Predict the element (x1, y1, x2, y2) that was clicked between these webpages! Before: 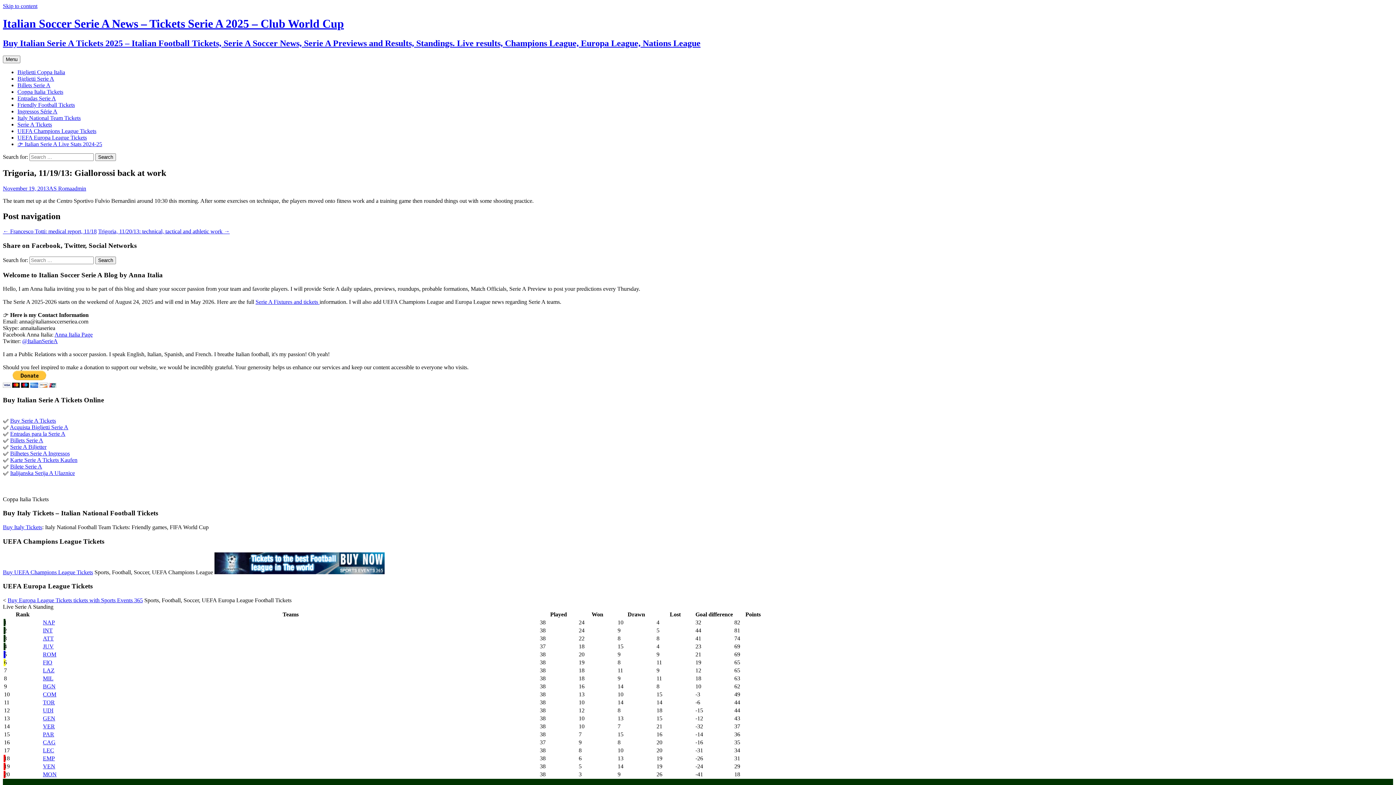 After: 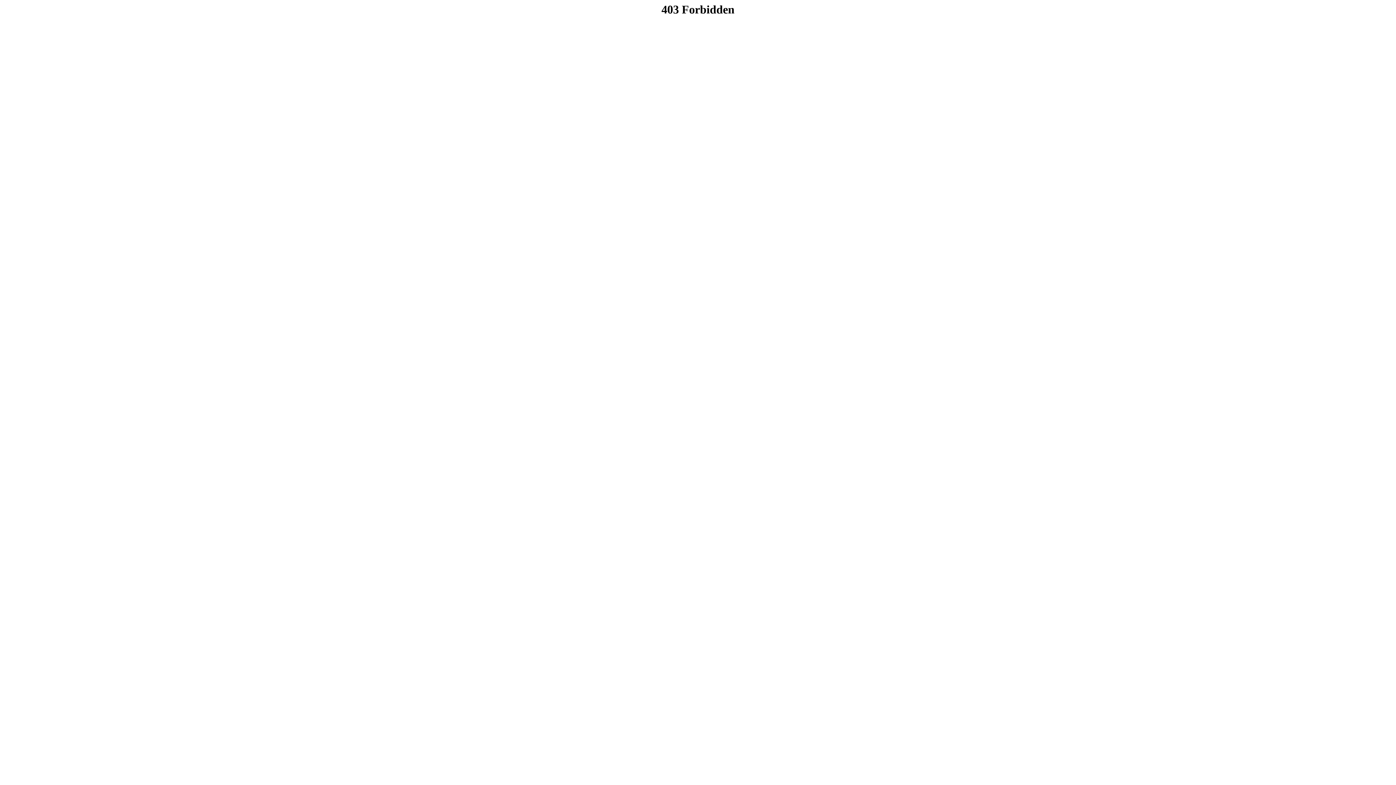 Action: bbox: (10, 450, 69, 456) label: Bilhetes Serie A Ingressos